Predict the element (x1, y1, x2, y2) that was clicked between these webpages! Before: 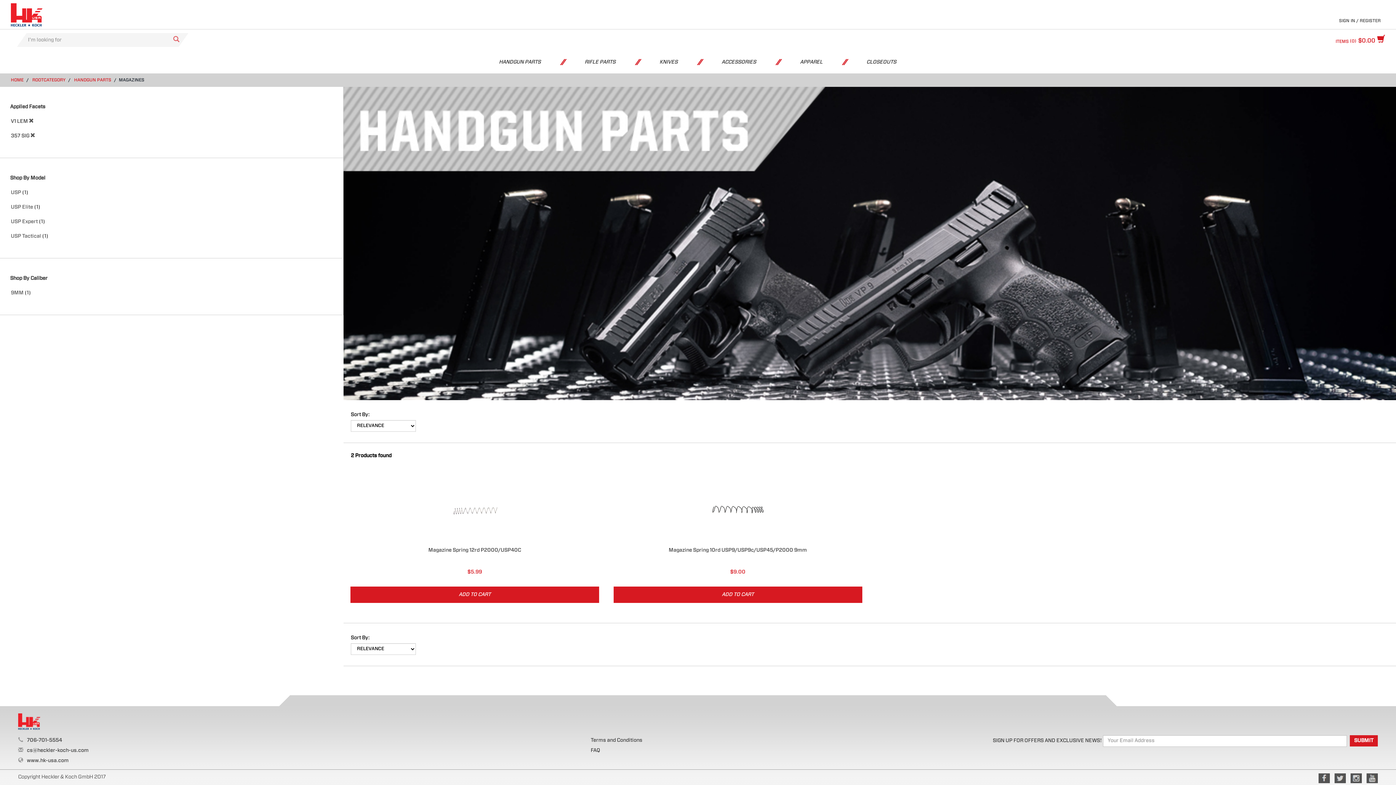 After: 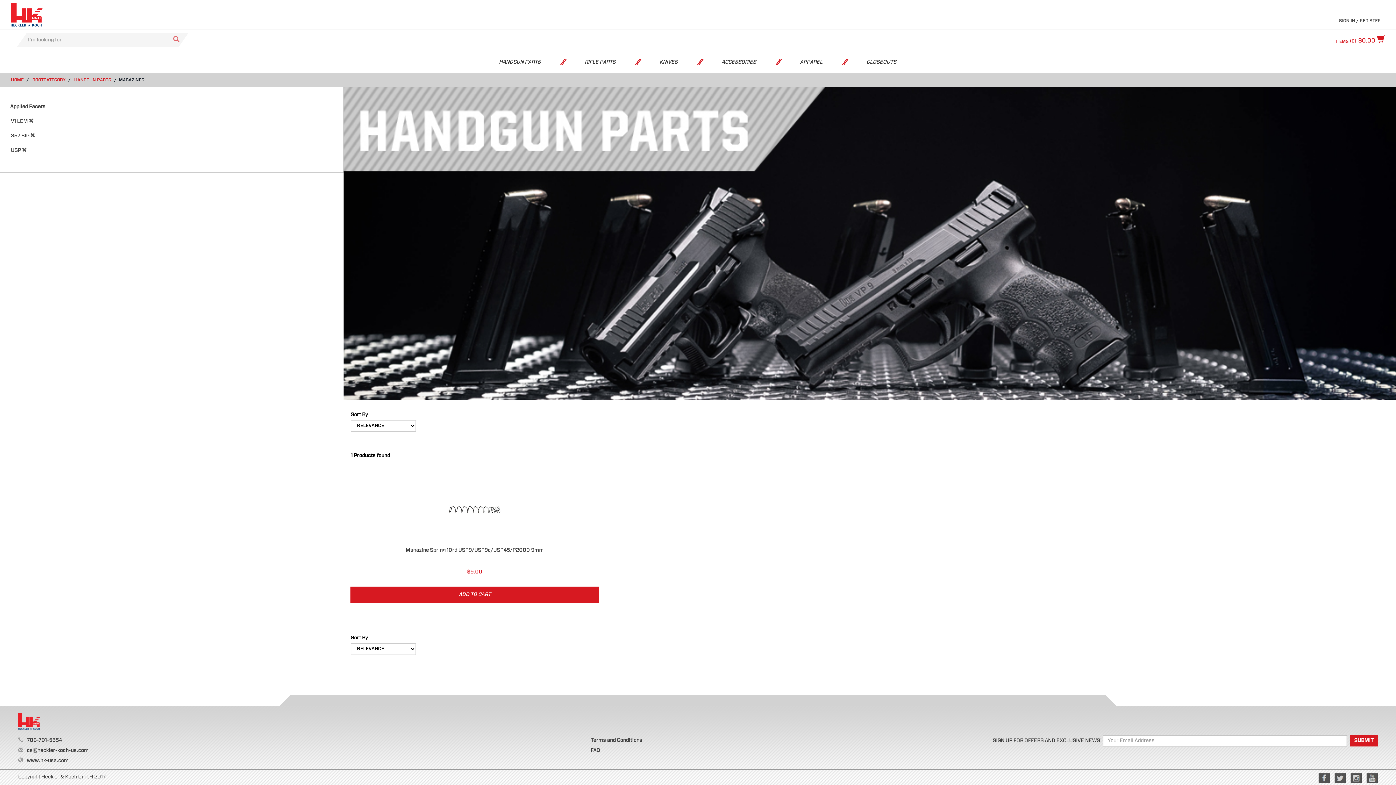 Action: bbox: (10, 190, 21, 195) label: USP